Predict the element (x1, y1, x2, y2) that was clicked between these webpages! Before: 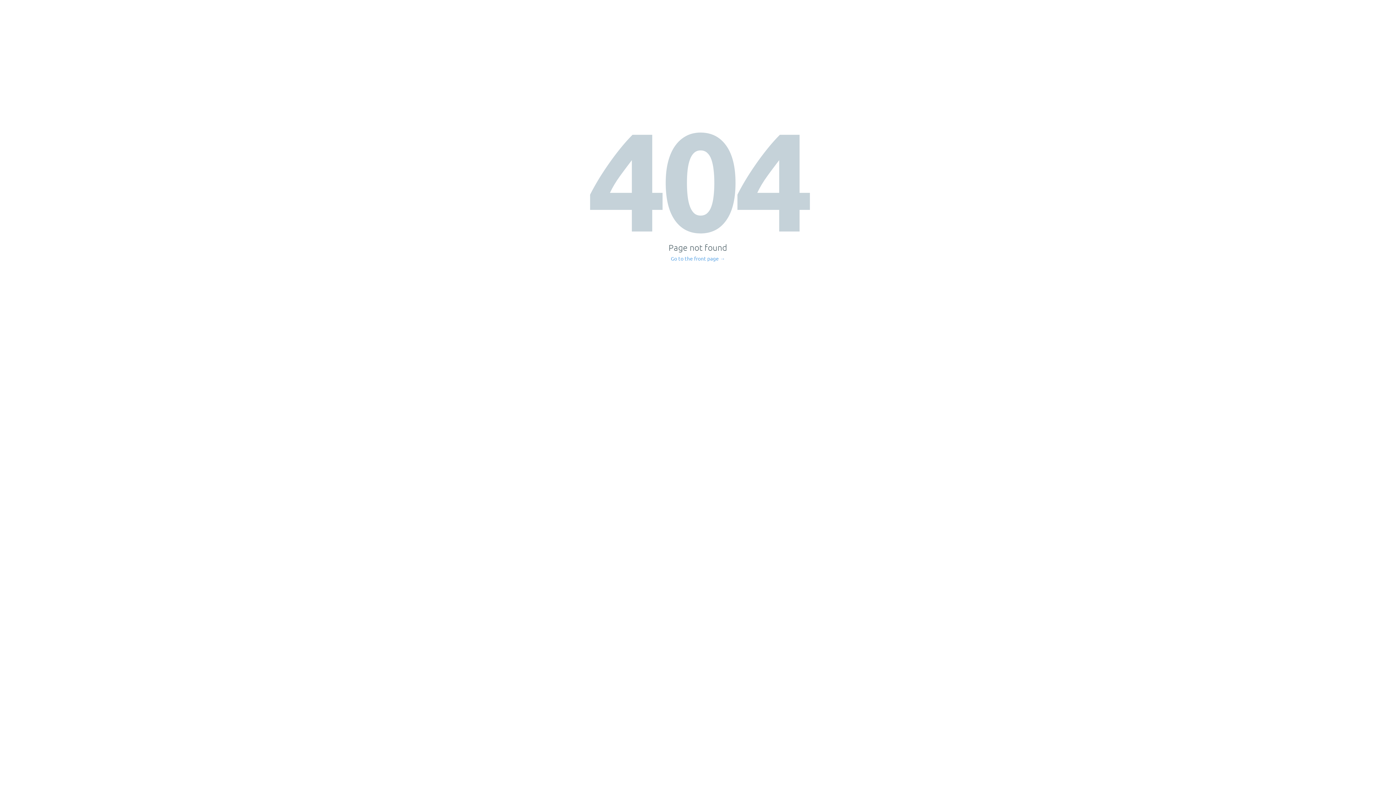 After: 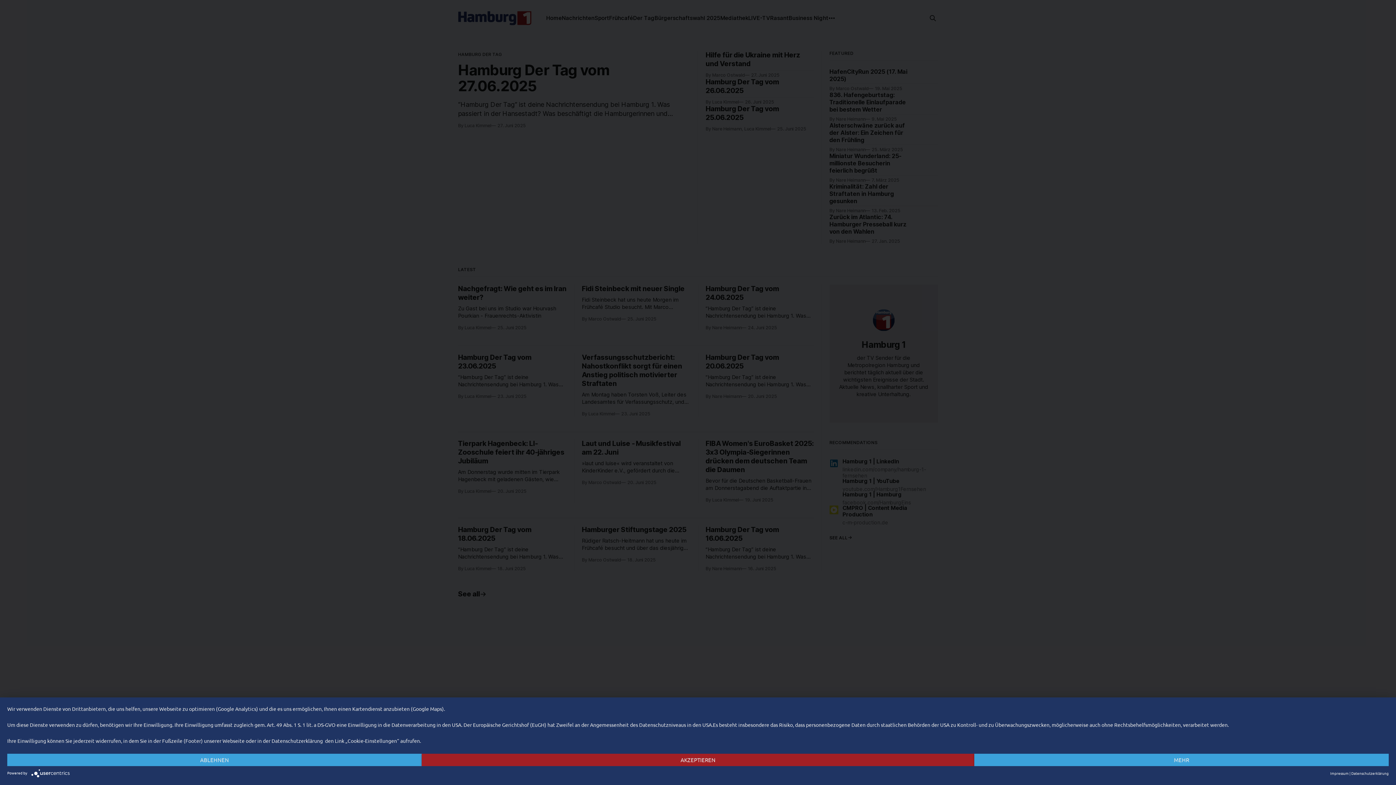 Action: bbox: (671, 256, 725, 261) label: Go to the front page →